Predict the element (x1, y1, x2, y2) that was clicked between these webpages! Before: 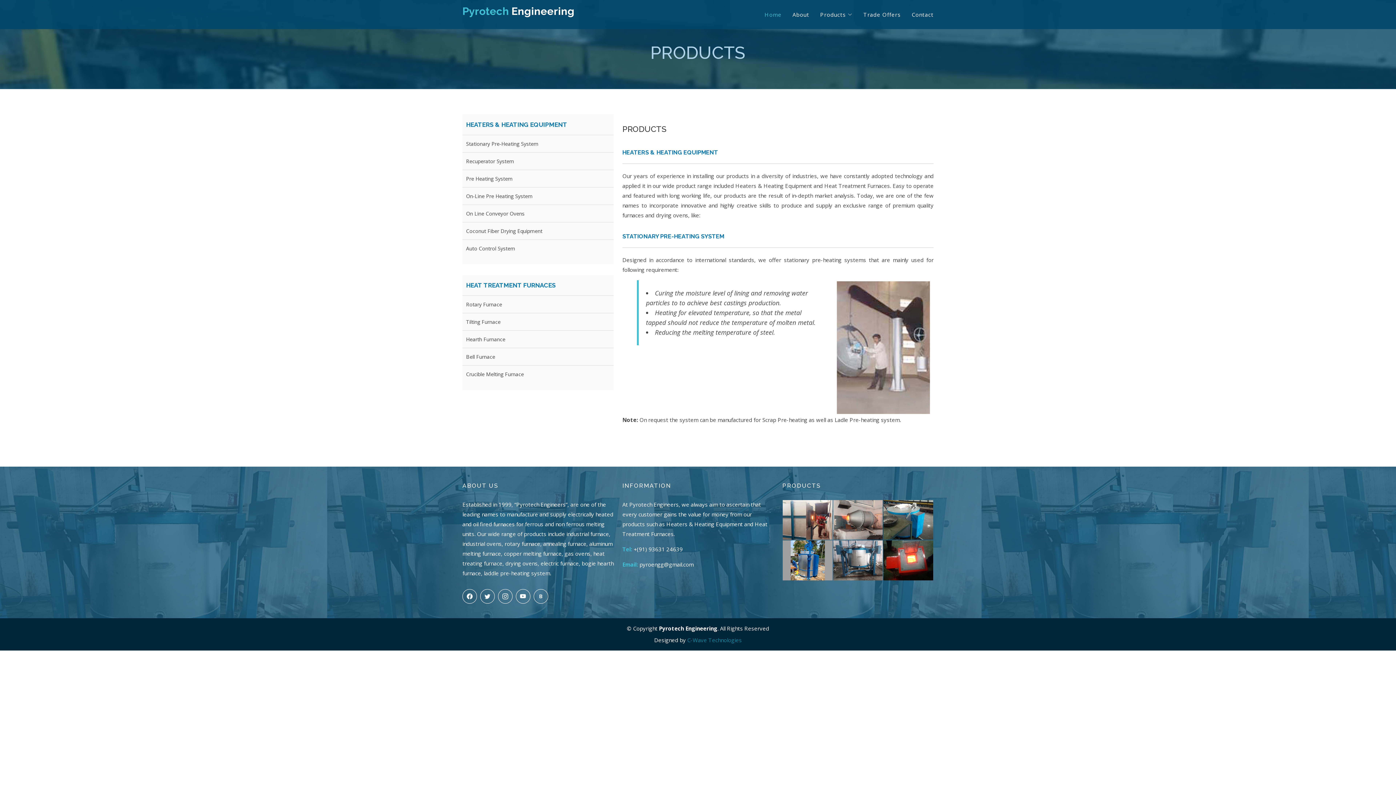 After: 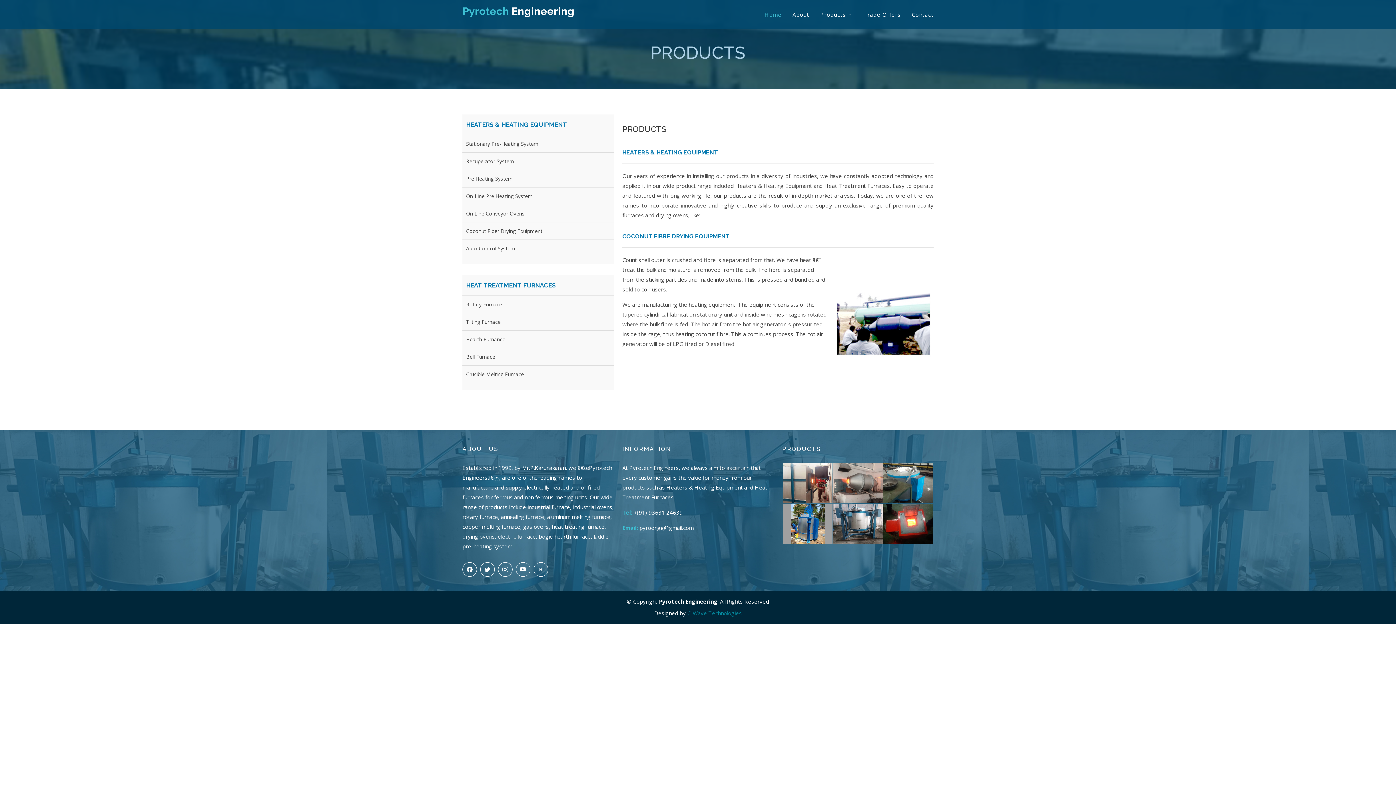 Action: bbox: (484, 569, 550, 577) label: laddle pre-heating system